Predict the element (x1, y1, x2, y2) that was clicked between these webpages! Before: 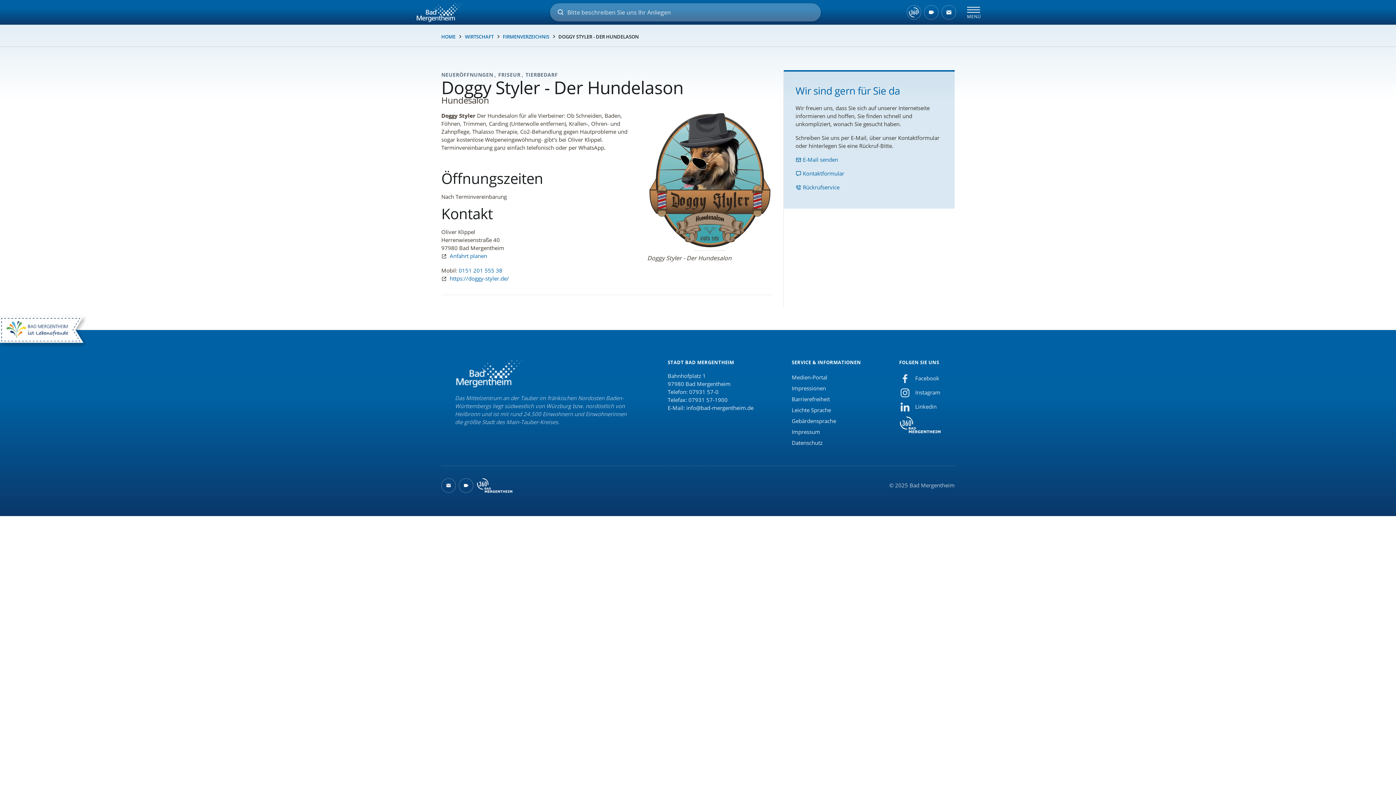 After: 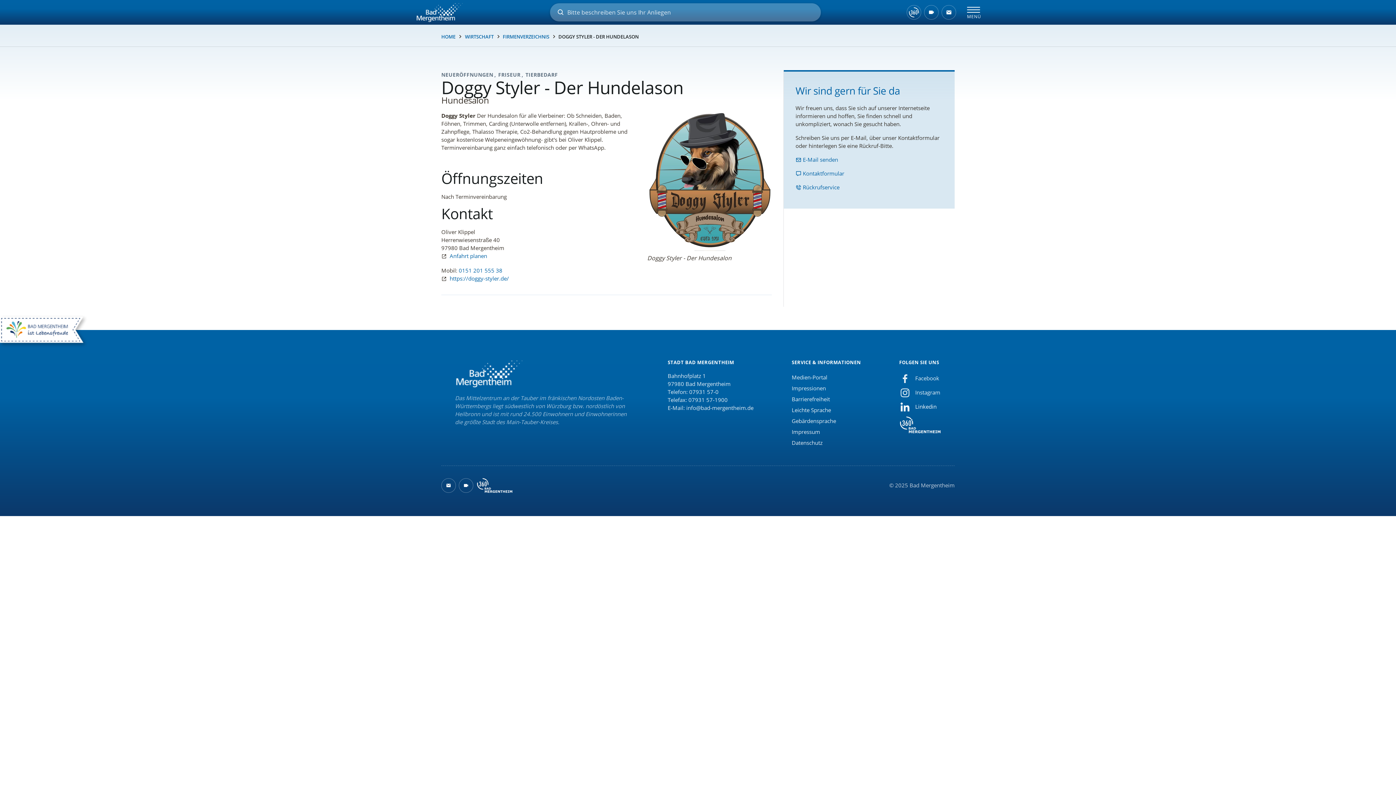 Action: bbox: (899, 400, 941, 414) label: Linkedin-Kanal von Bad Mergentheim öffnet in einem neuen Tab